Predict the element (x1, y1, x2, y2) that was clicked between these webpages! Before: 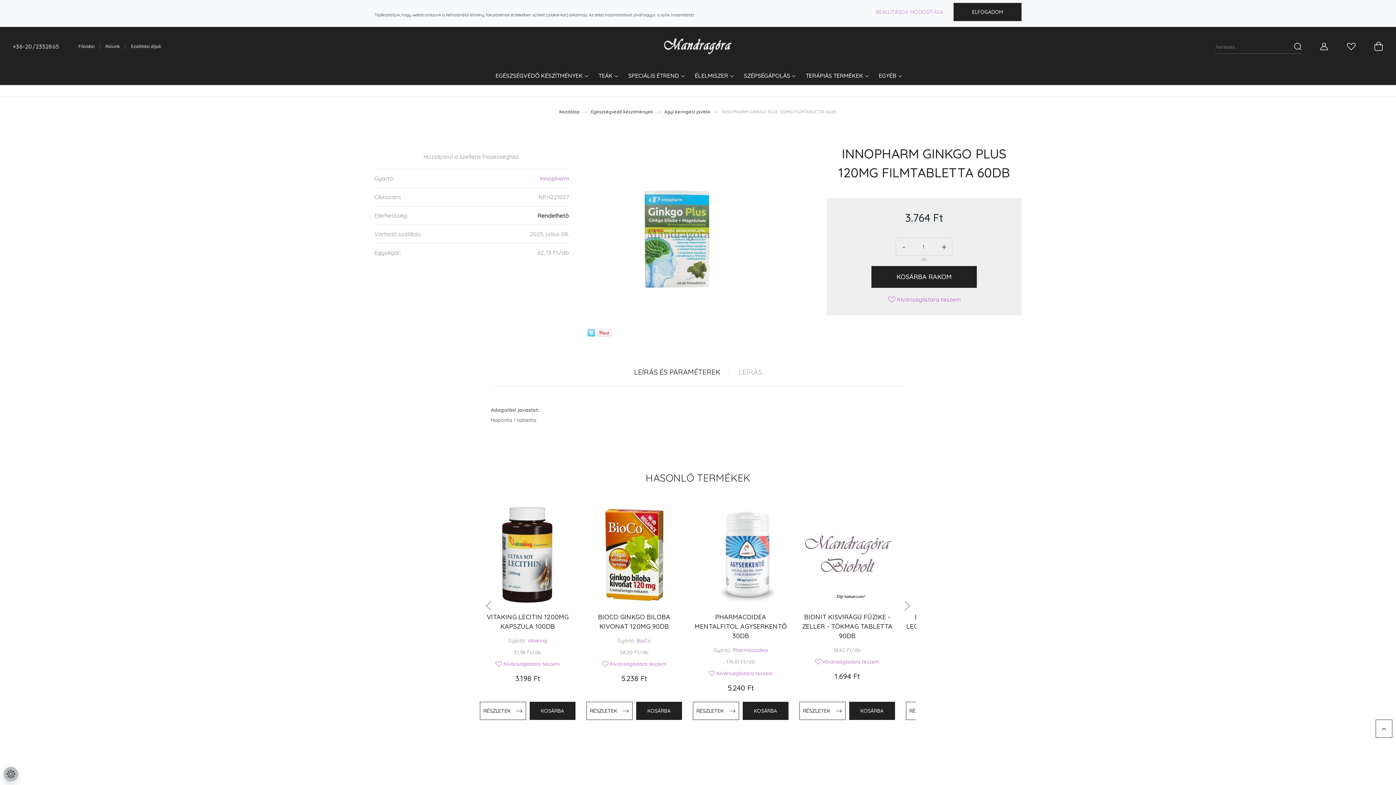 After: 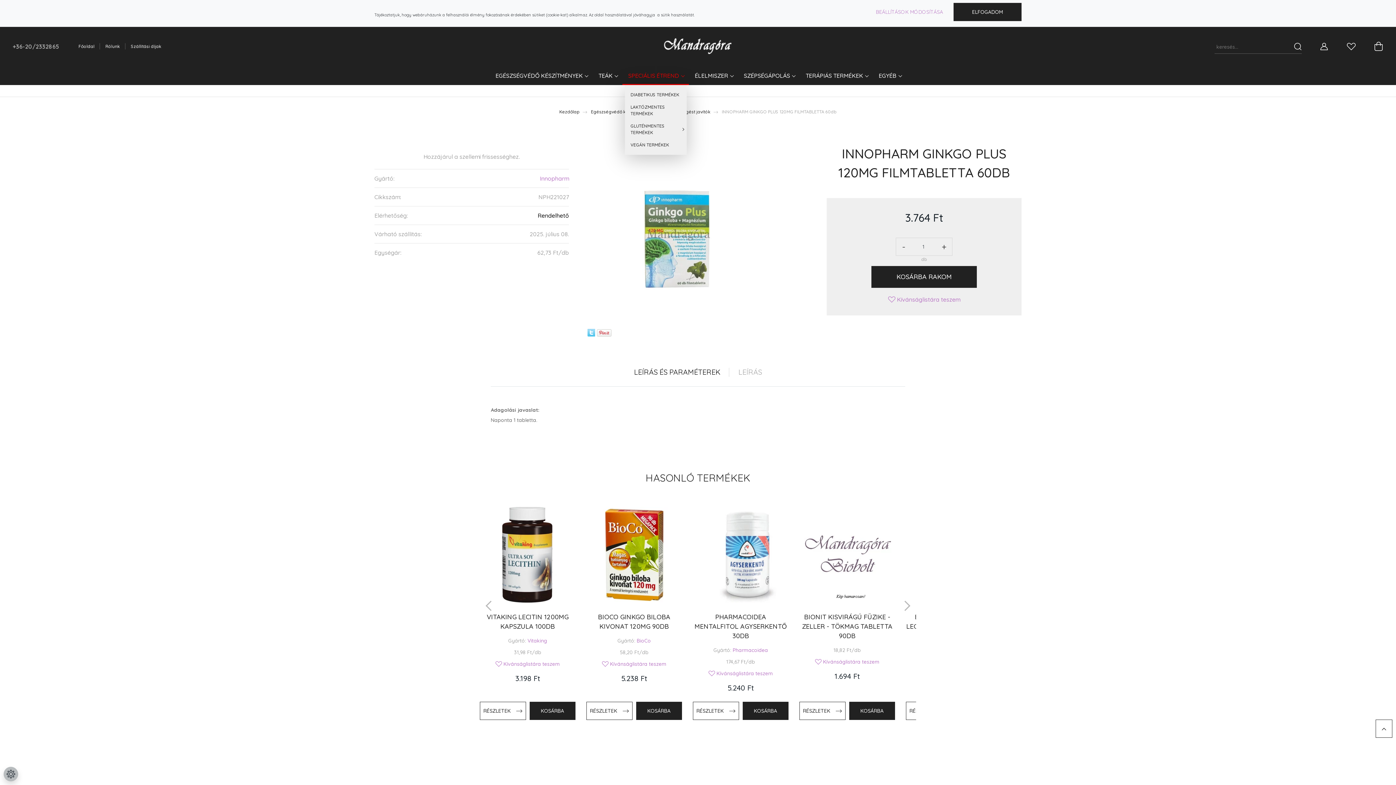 Action: bbox: (622, 68, 689, 85) label: SPECIÁLIS ÉTREND 